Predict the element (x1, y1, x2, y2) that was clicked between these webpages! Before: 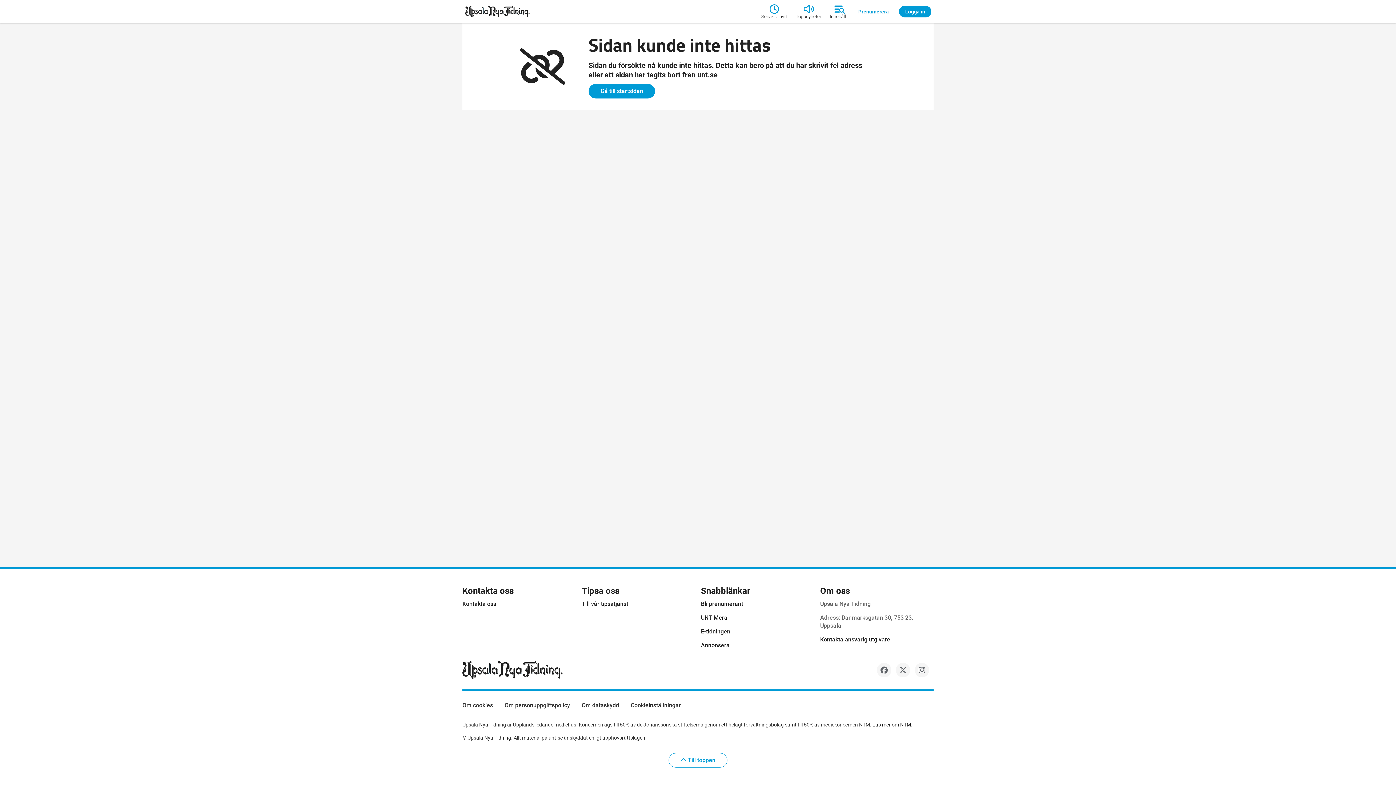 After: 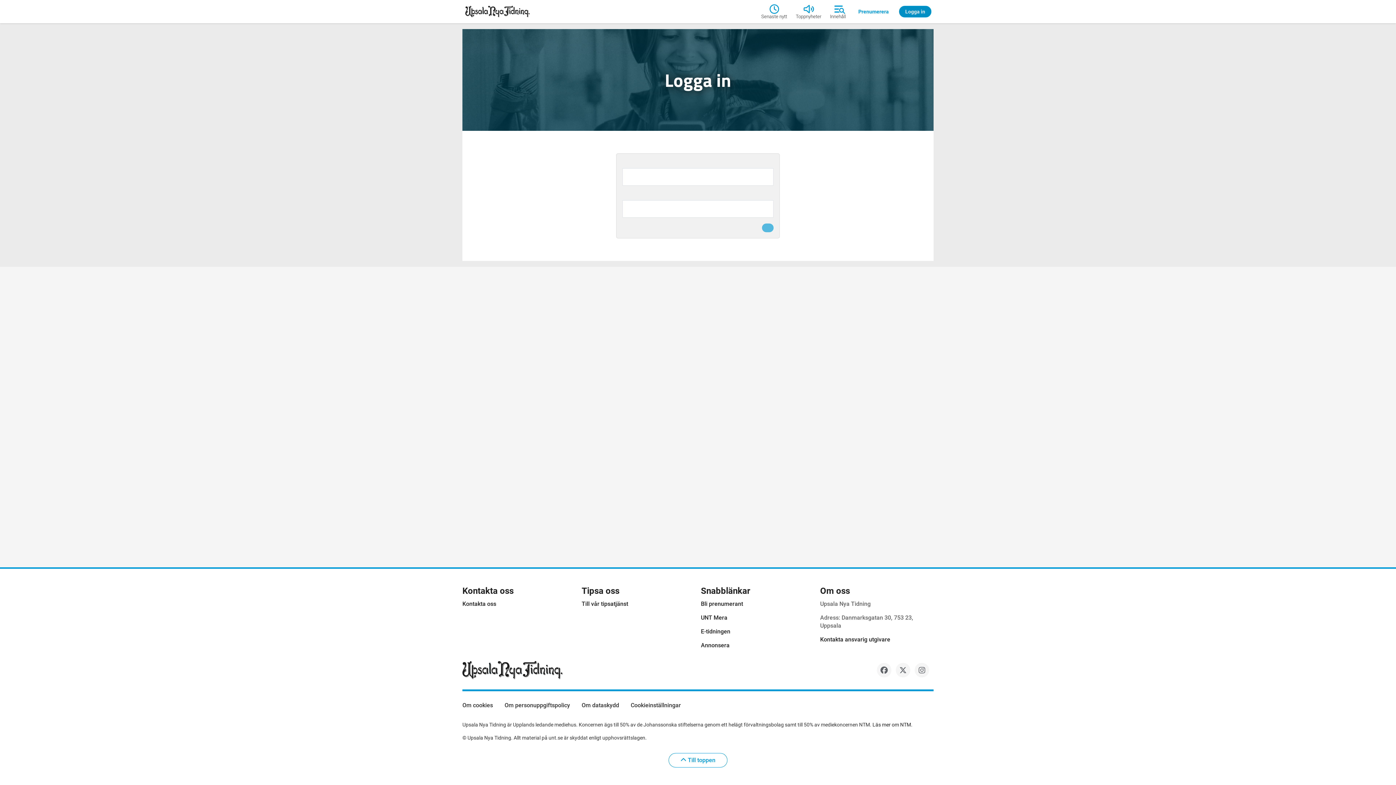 Action: label: Logga in bbox: (899, 5, 931, 17)